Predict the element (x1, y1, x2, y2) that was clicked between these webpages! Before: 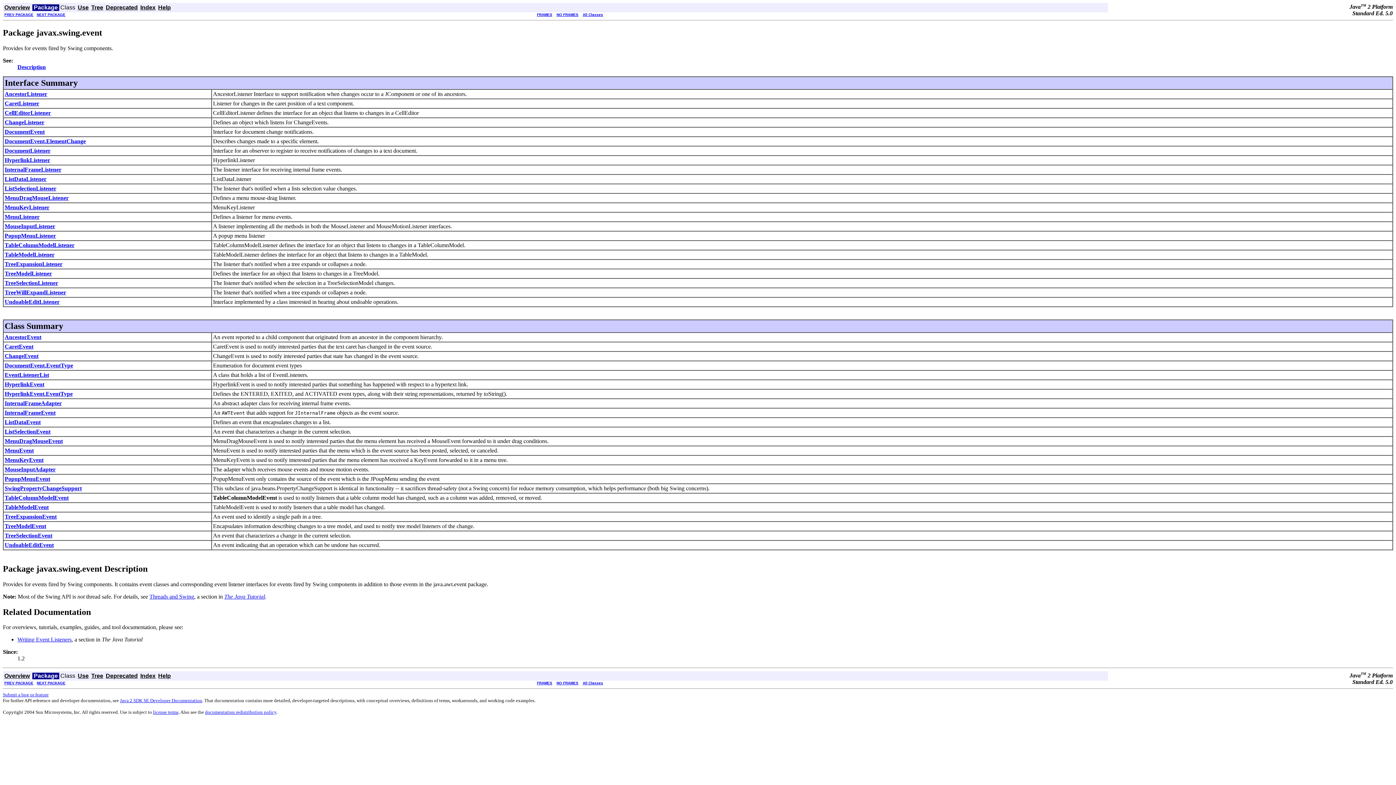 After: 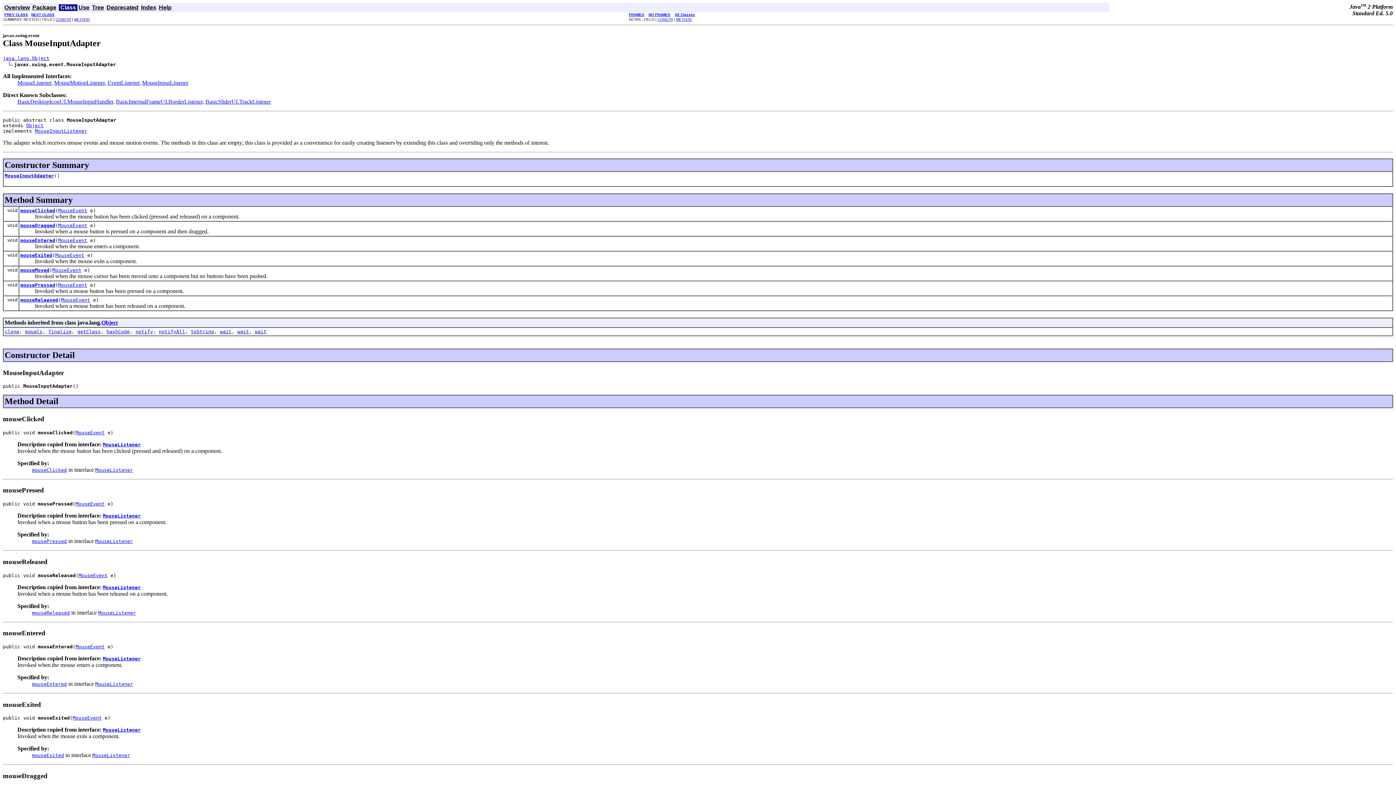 Action: bbox: (4, 466, 55, 472) label: MouseInputAdapter